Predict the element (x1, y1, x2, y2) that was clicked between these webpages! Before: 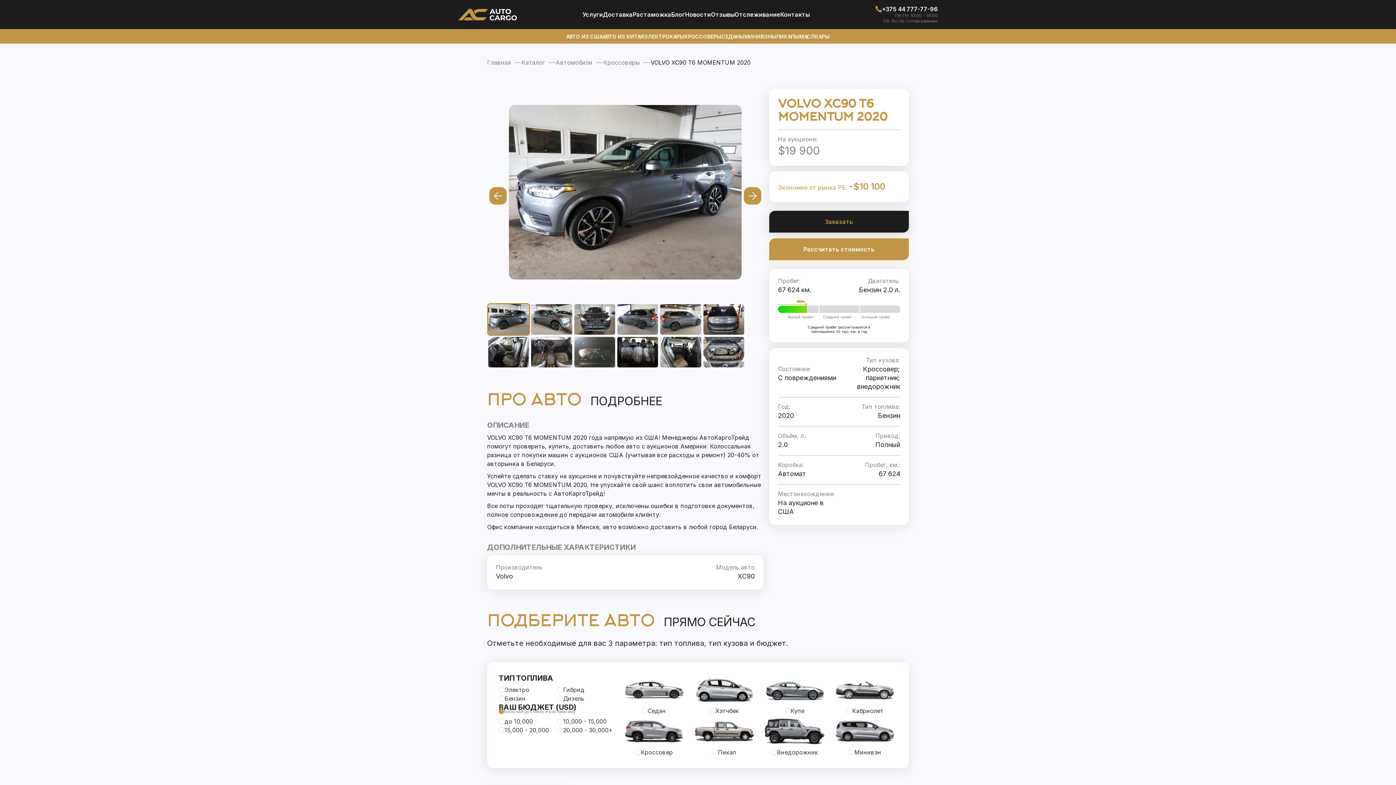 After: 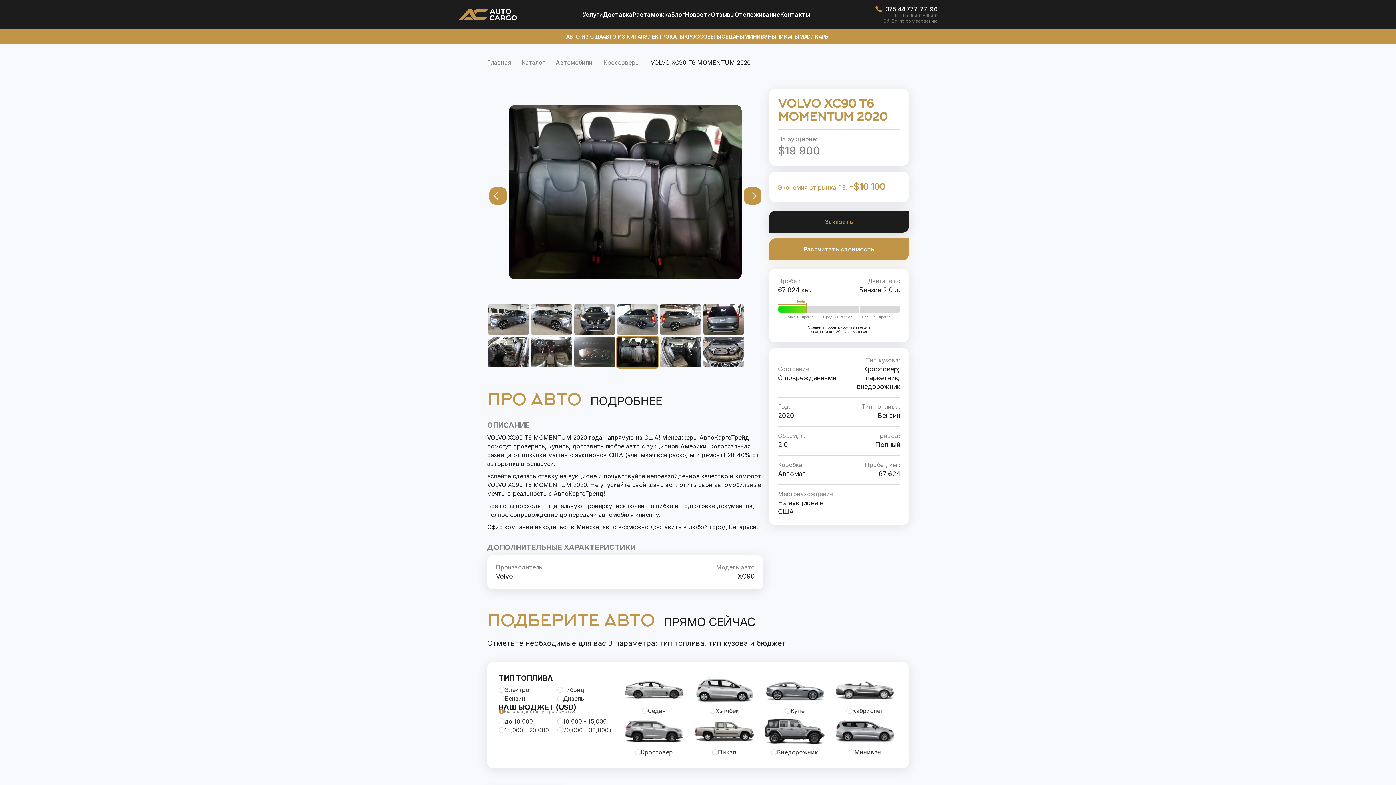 Action: bbox: (616, 336, 659, 368)